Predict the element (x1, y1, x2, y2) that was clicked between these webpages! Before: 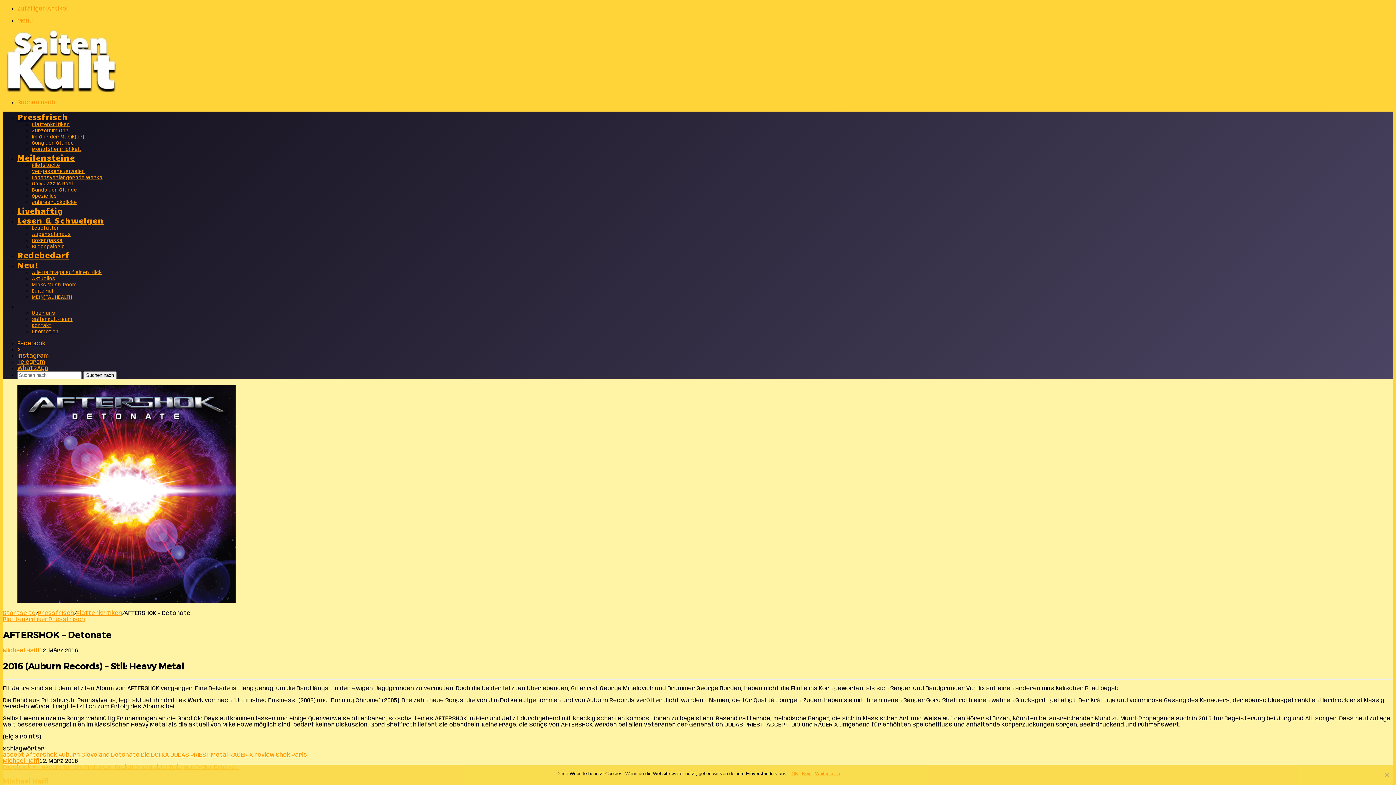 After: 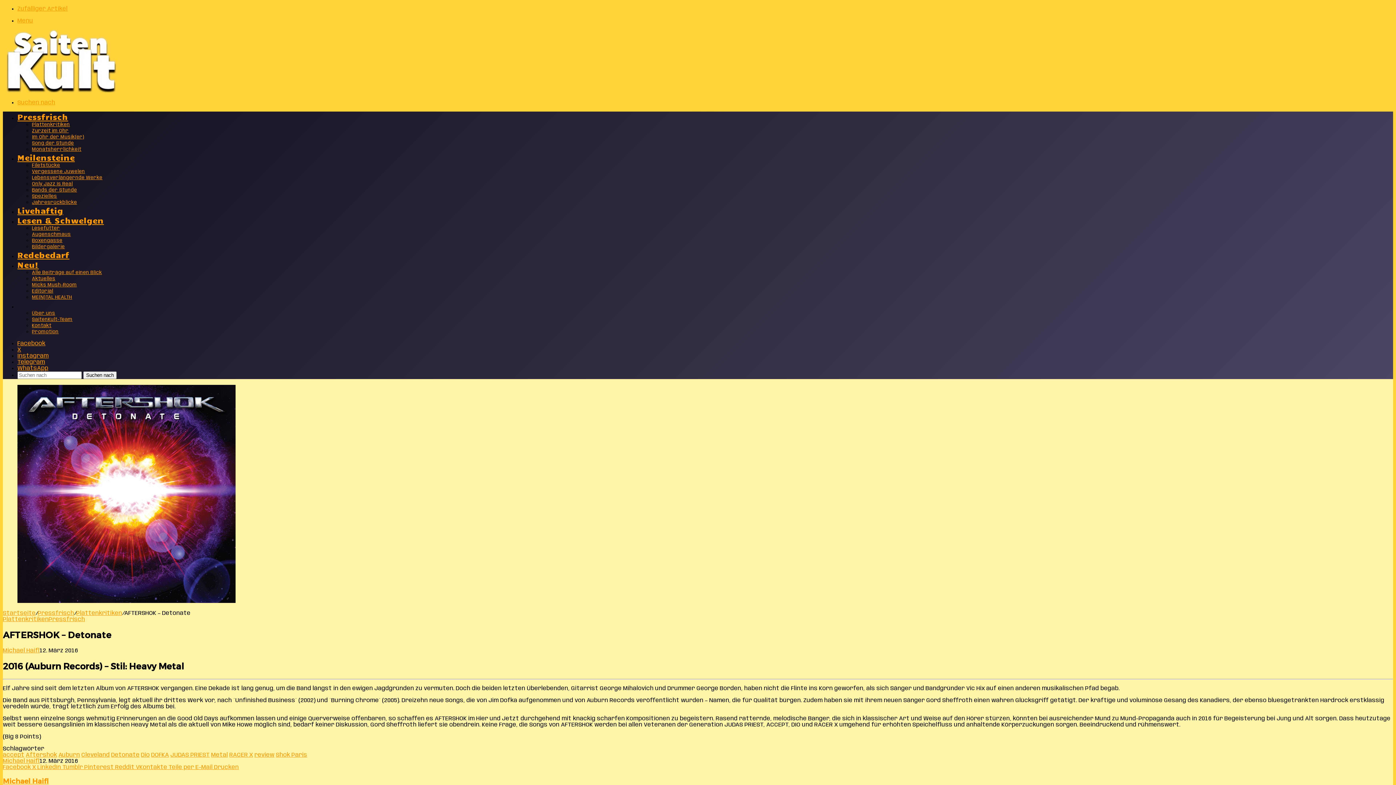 Action: label: OK bbox: (791, 770, 798, 777)